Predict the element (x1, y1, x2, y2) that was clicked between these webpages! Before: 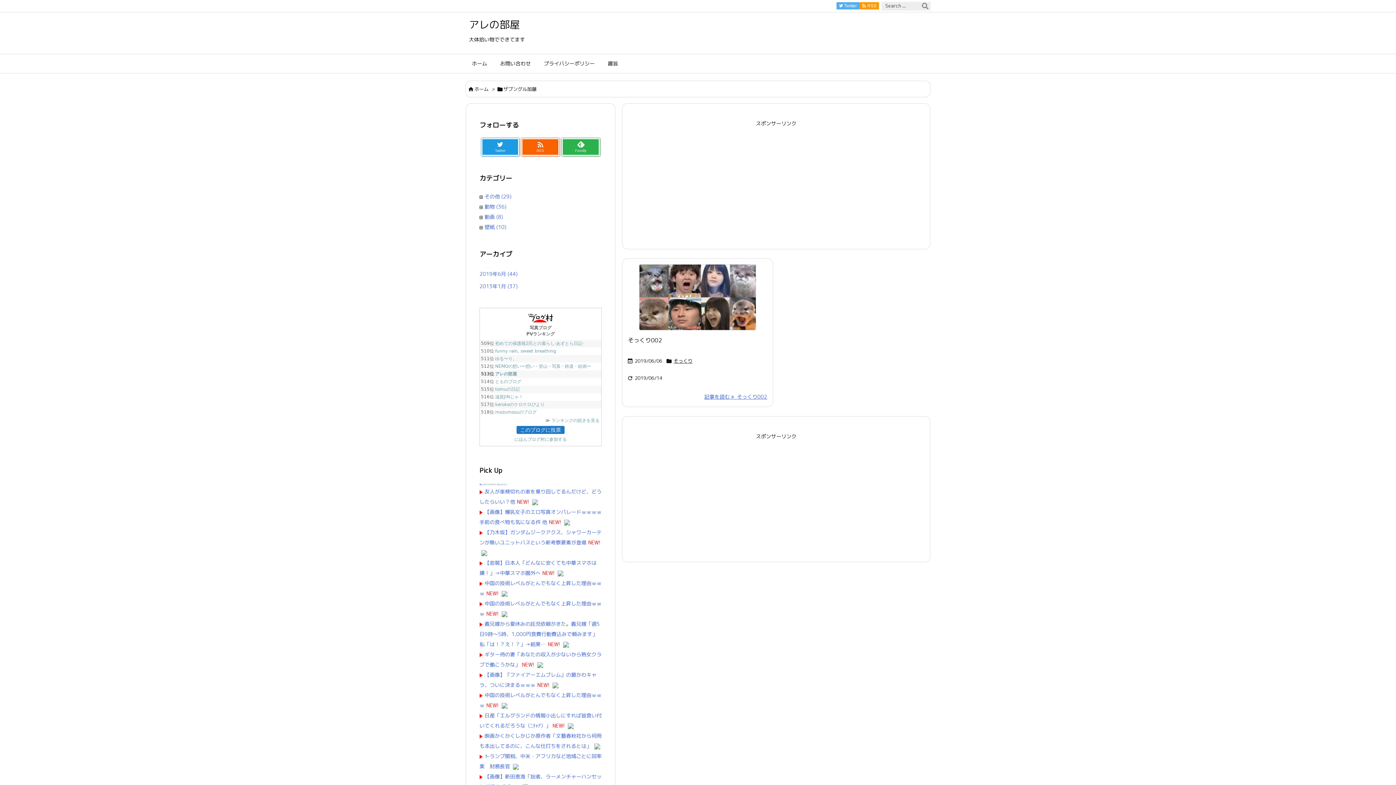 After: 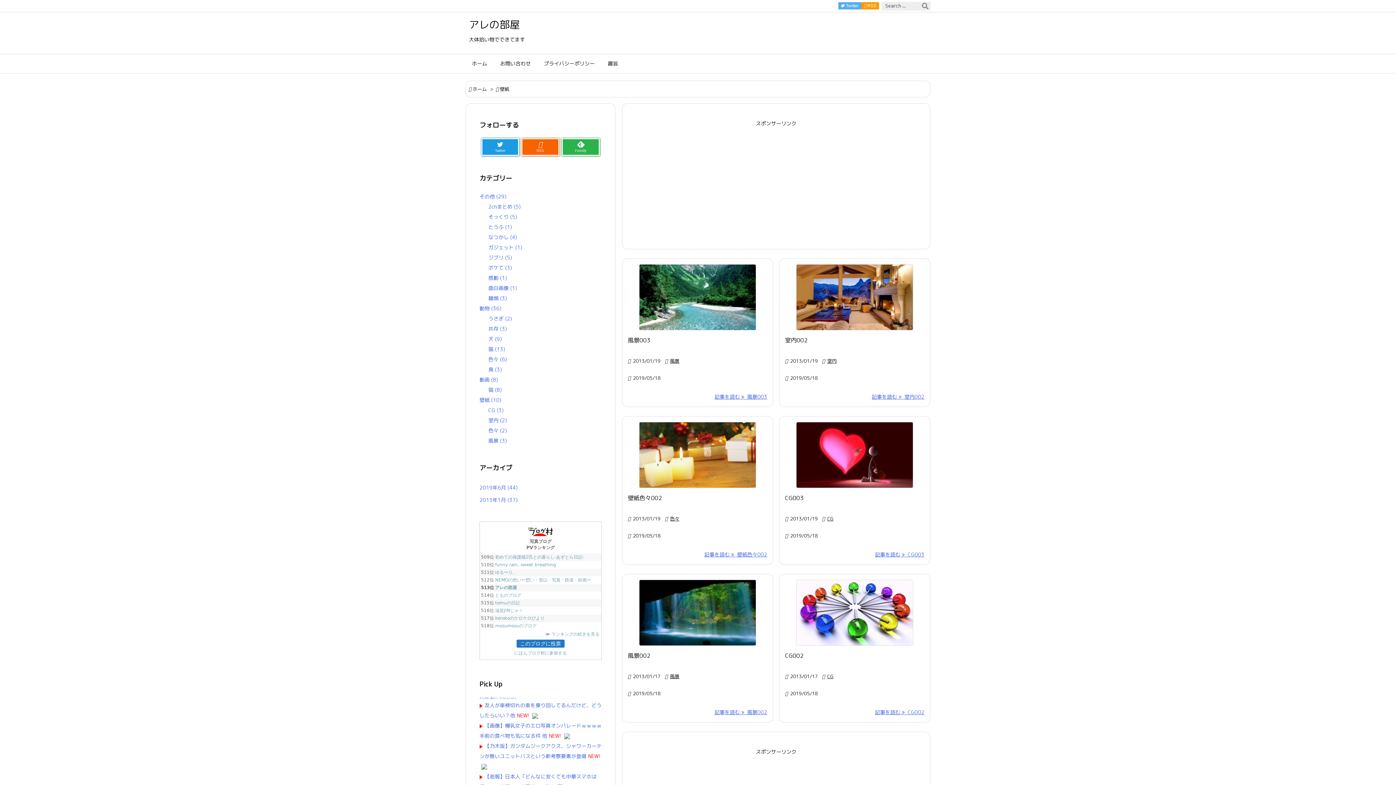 Action: bbox: (484, 223, 506, 230) label: 壁紙 (10)